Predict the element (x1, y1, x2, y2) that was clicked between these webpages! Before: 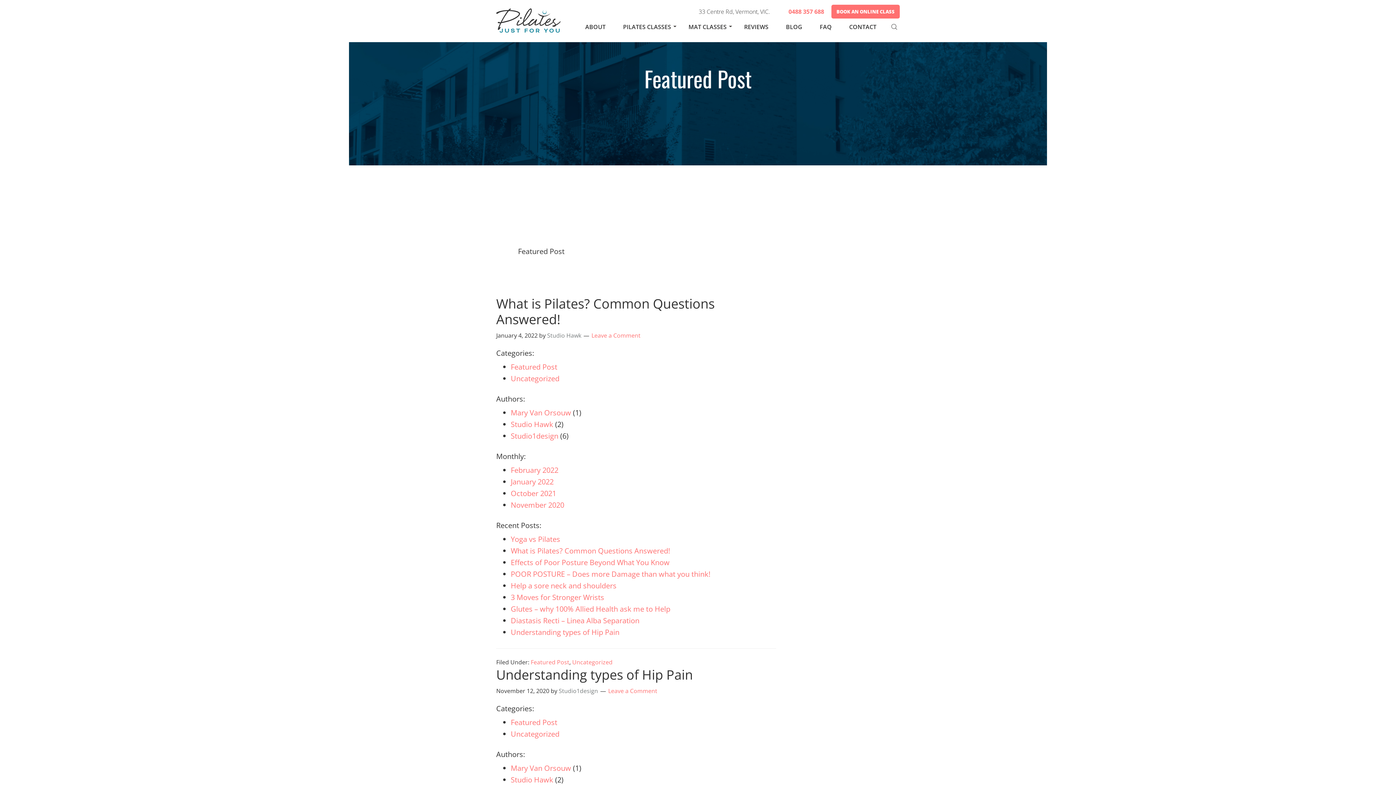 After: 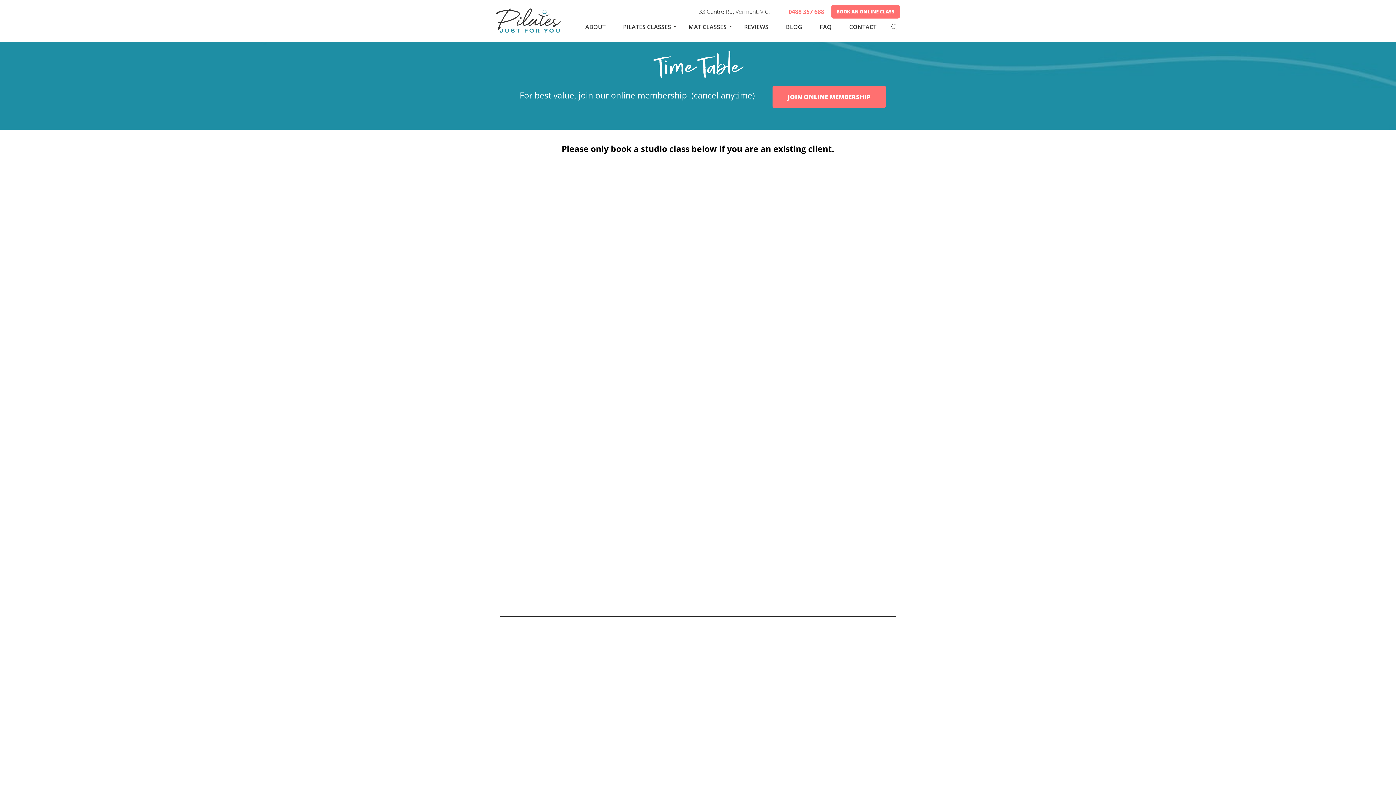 Action: bbox: (831, 4, 900, 18) label: BOOK AN ONLINE CLASS